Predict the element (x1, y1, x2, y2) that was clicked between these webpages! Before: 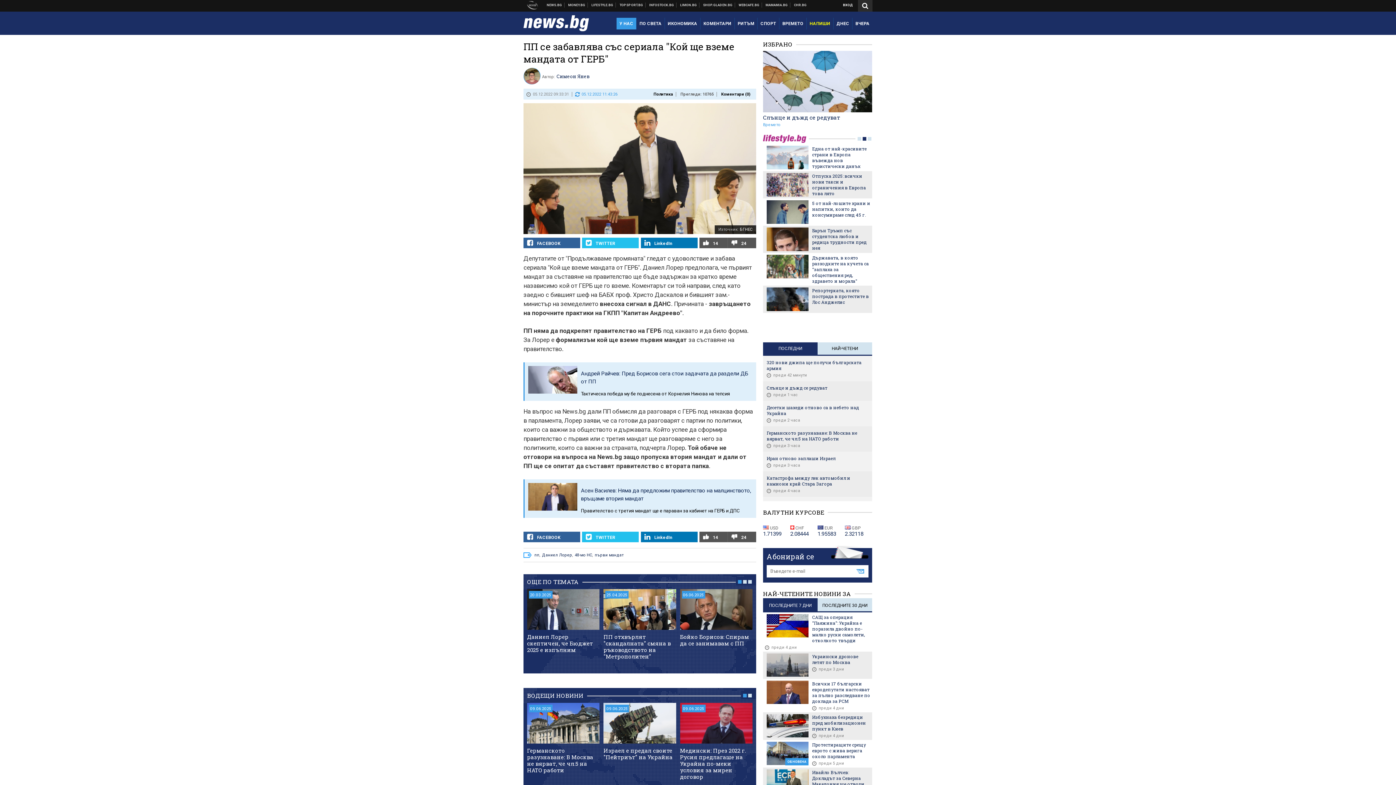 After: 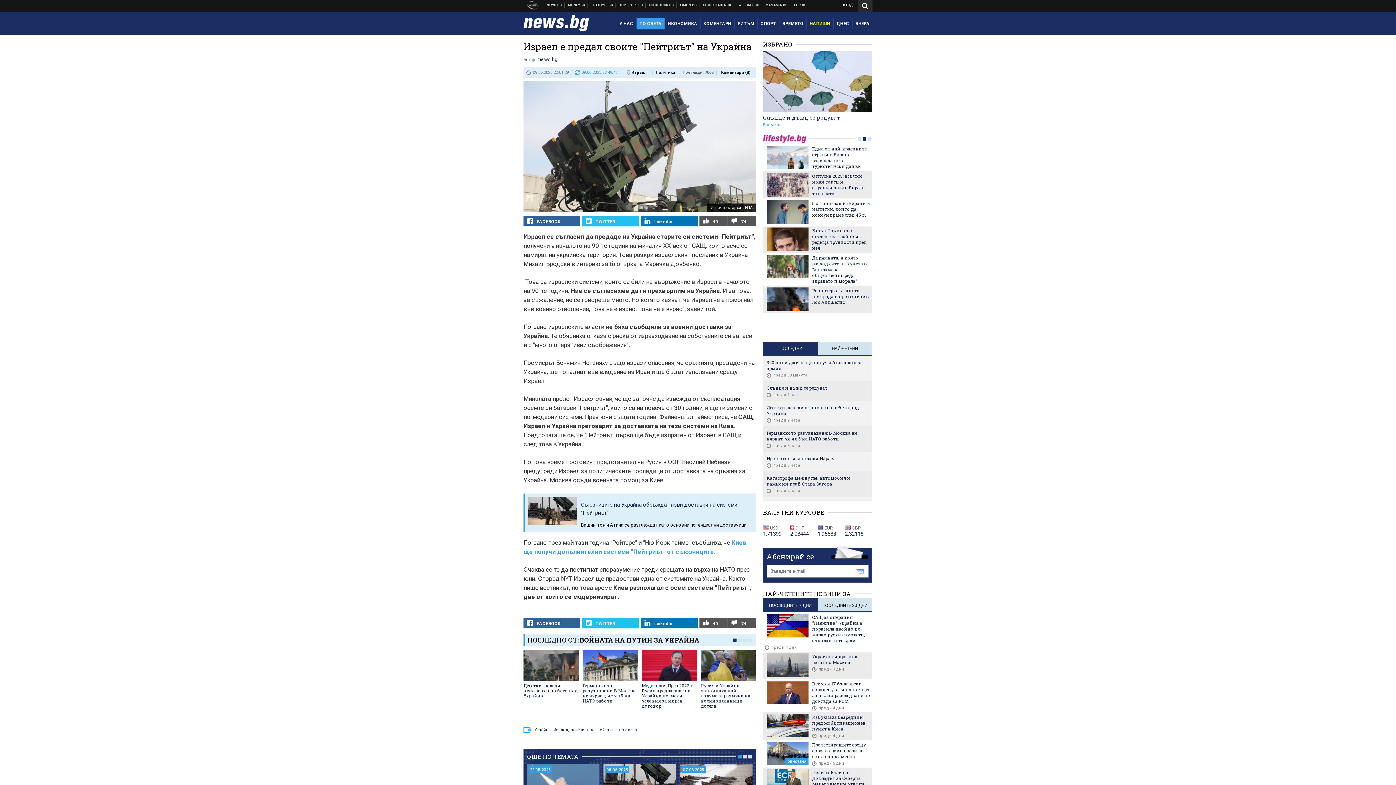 Action: label: Израел е предал своите "Пейтриът" на Украйна bbox: (603, 747, 676, 760)